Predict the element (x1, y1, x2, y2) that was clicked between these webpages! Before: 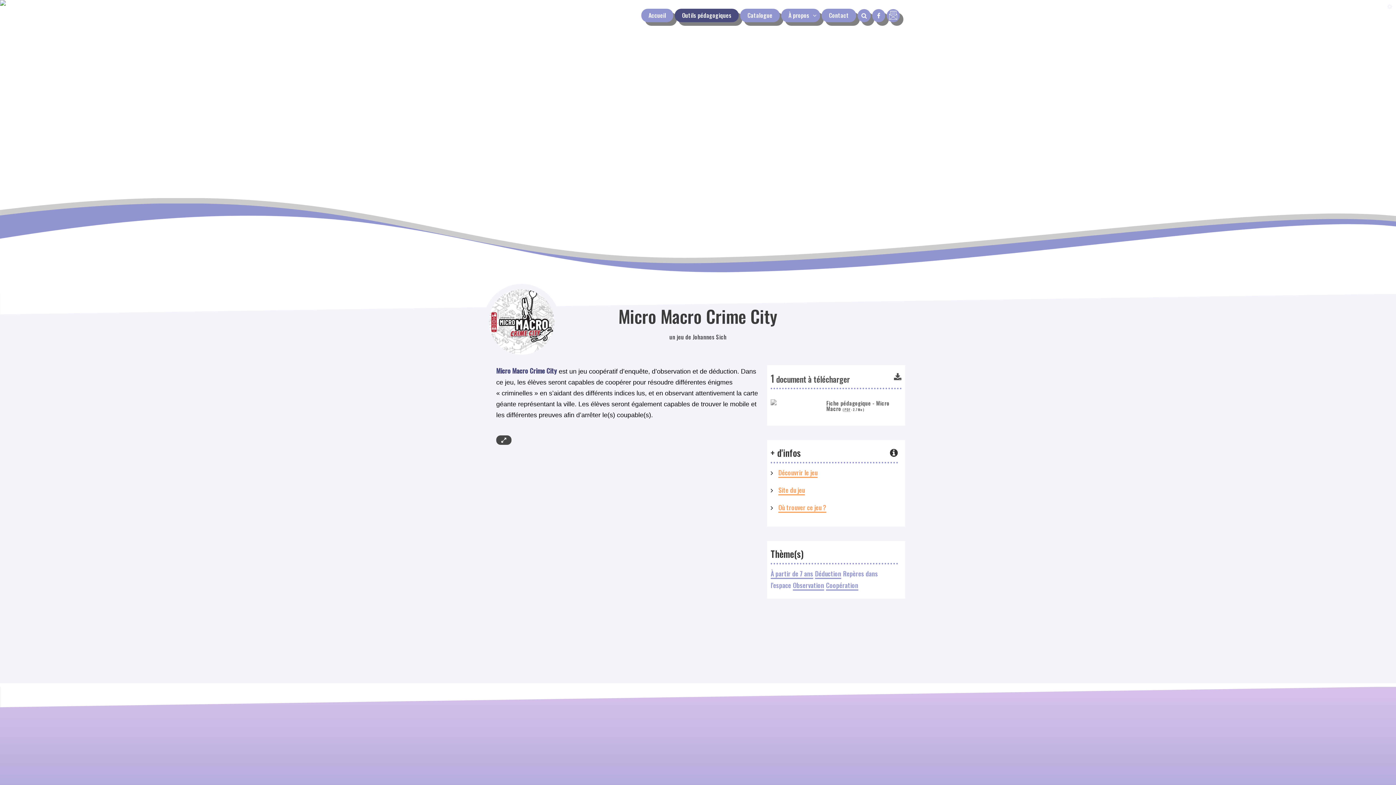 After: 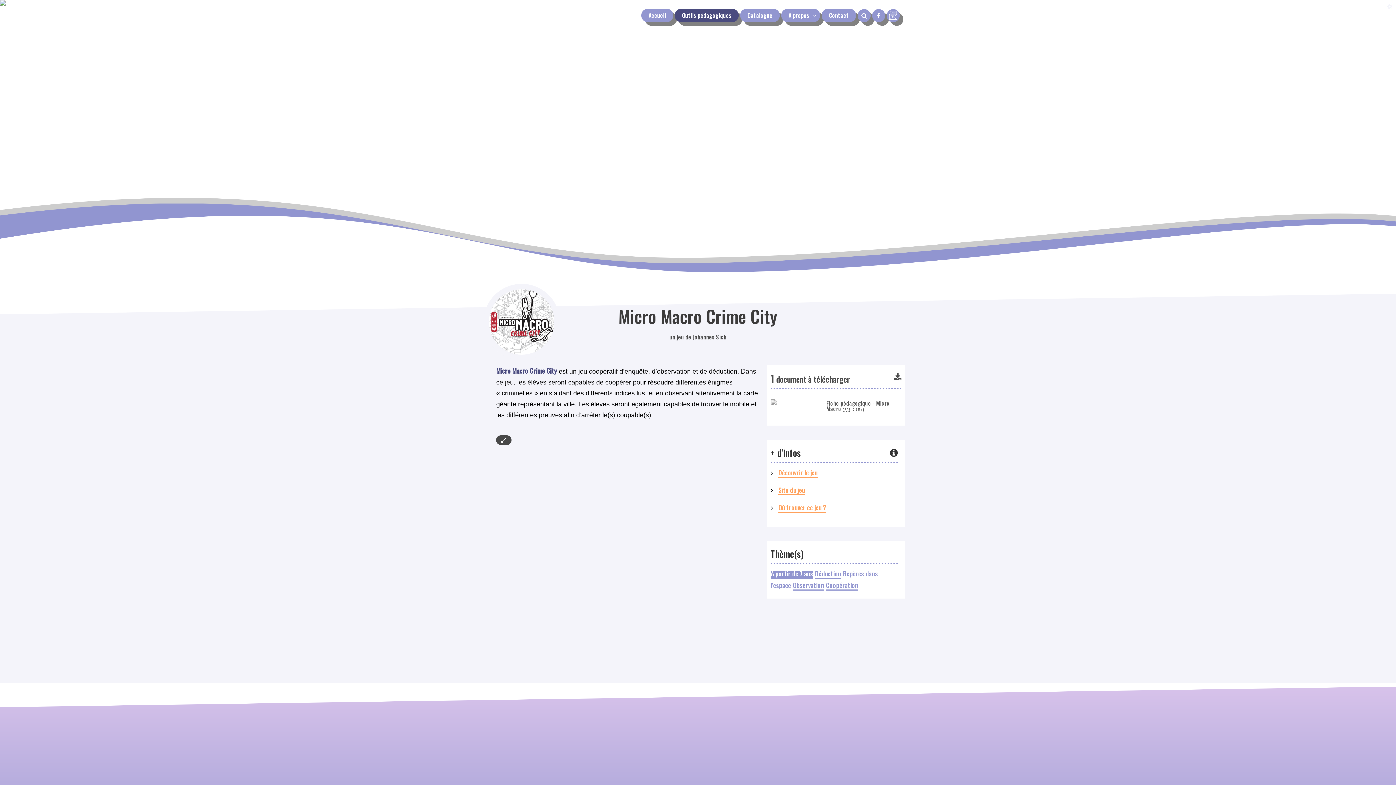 Action: bbox: (770, 568, 813, 578) label: À partir de 7 ans